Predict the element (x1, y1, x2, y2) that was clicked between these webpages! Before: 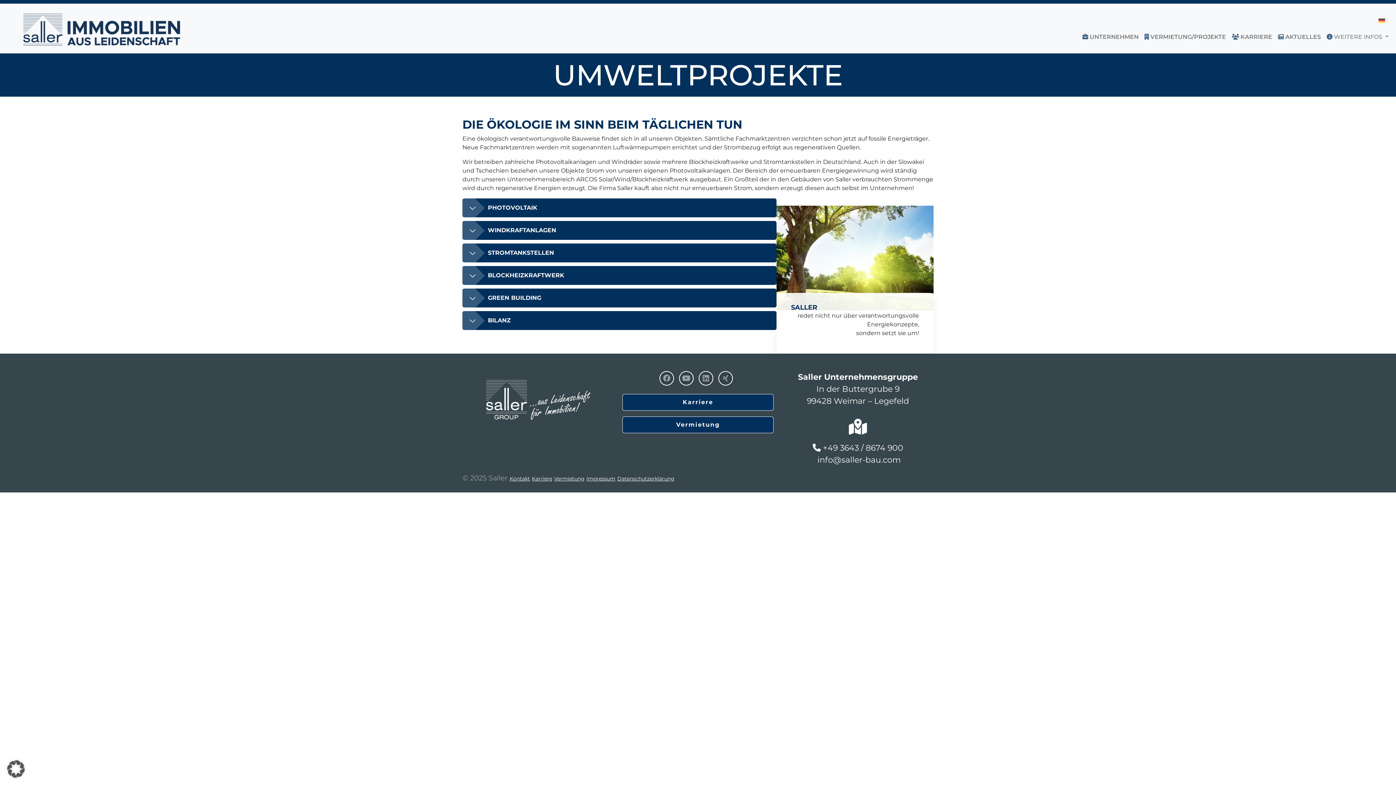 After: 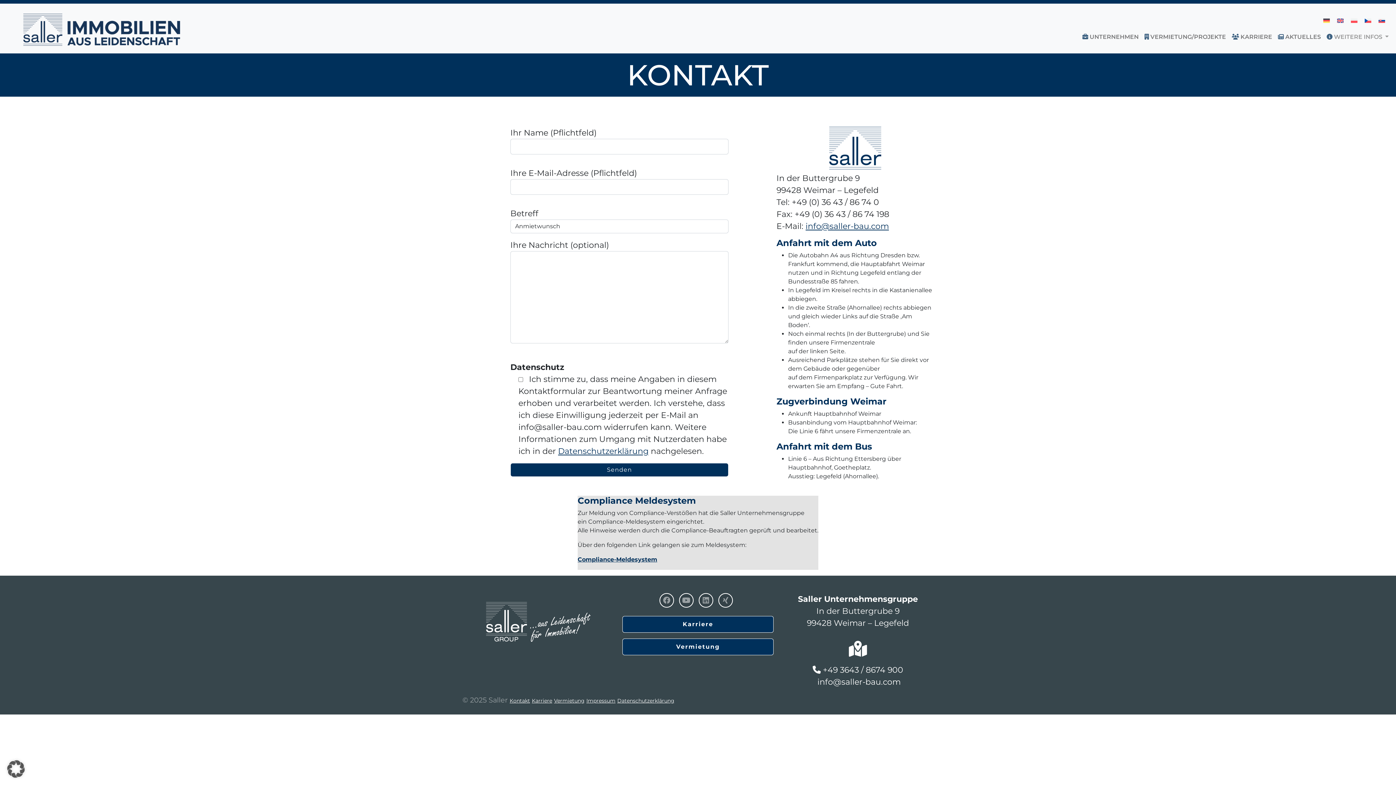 Action: bbox: (509, 475, 530, 482) label: Kontakt